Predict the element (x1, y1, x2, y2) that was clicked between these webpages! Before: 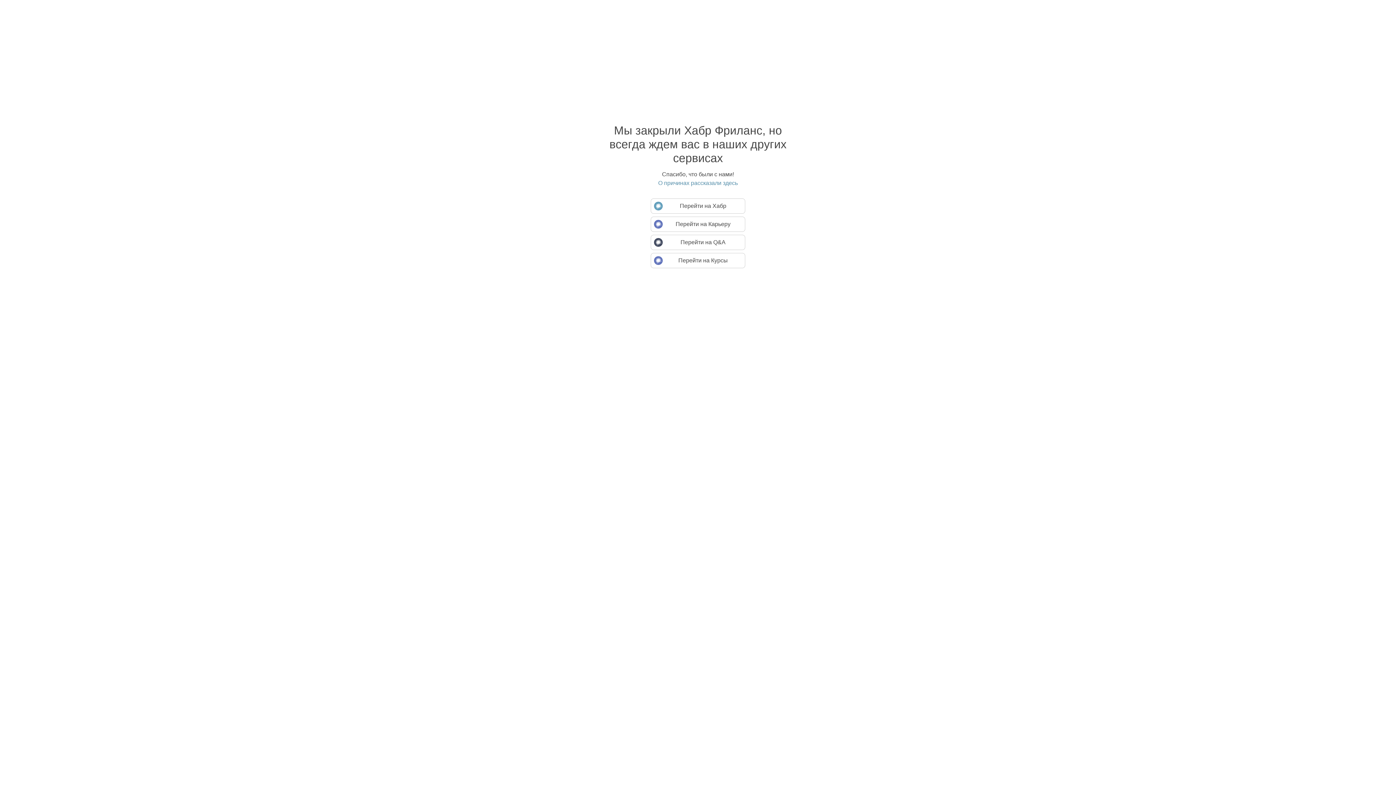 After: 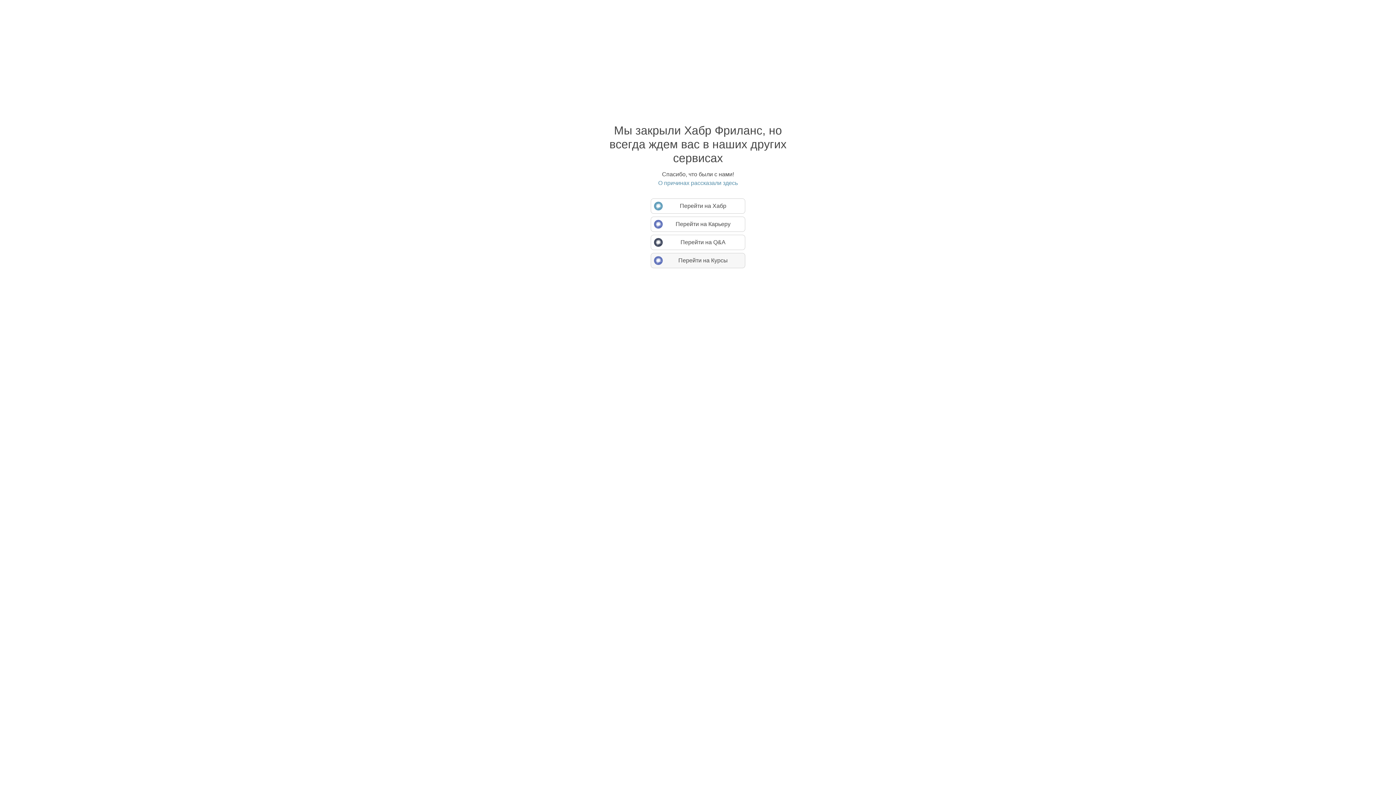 Action: bbox: (650, 253, 745, 268) label: Перейти на Курсы